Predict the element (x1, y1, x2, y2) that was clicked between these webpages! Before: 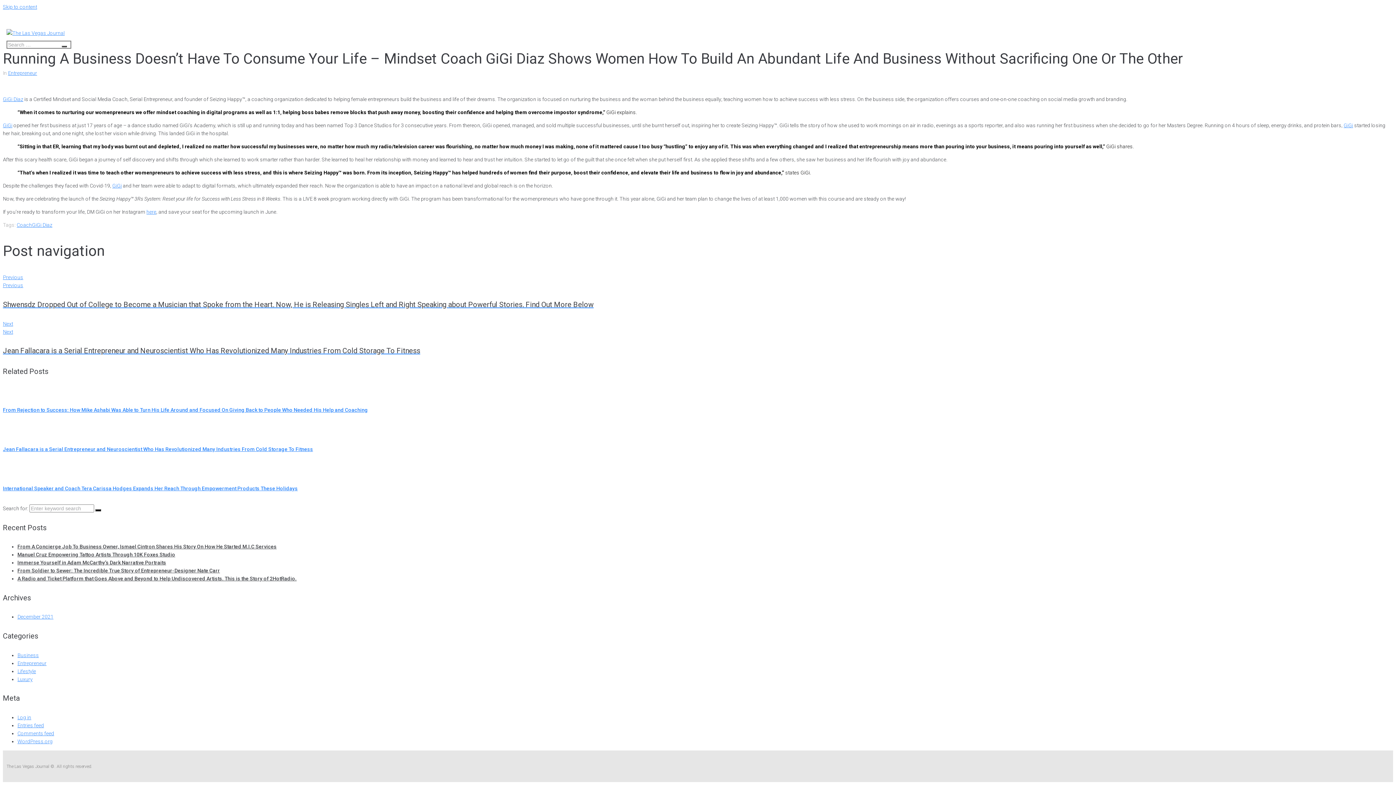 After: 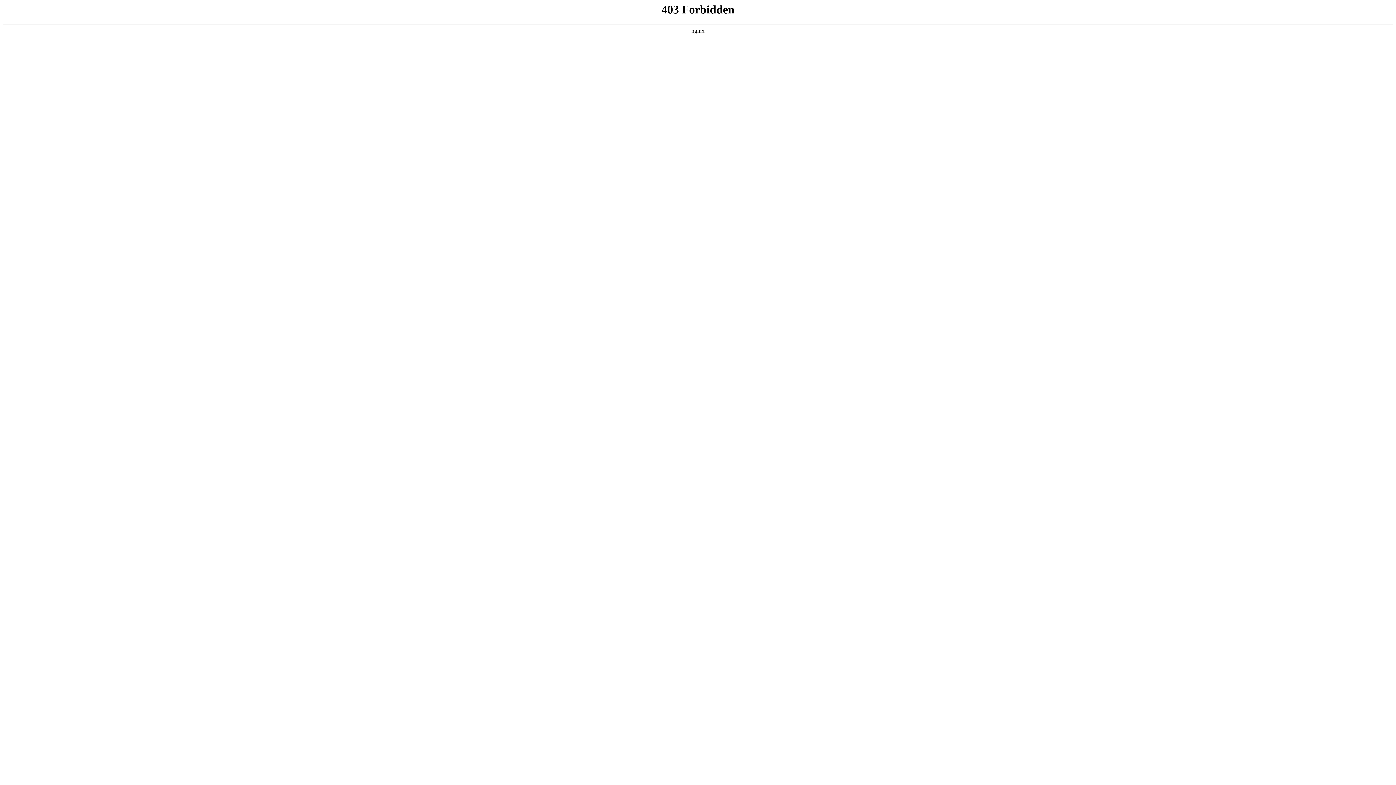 Action: label: WordPress.org bbox: (17, 738, 52, 744)